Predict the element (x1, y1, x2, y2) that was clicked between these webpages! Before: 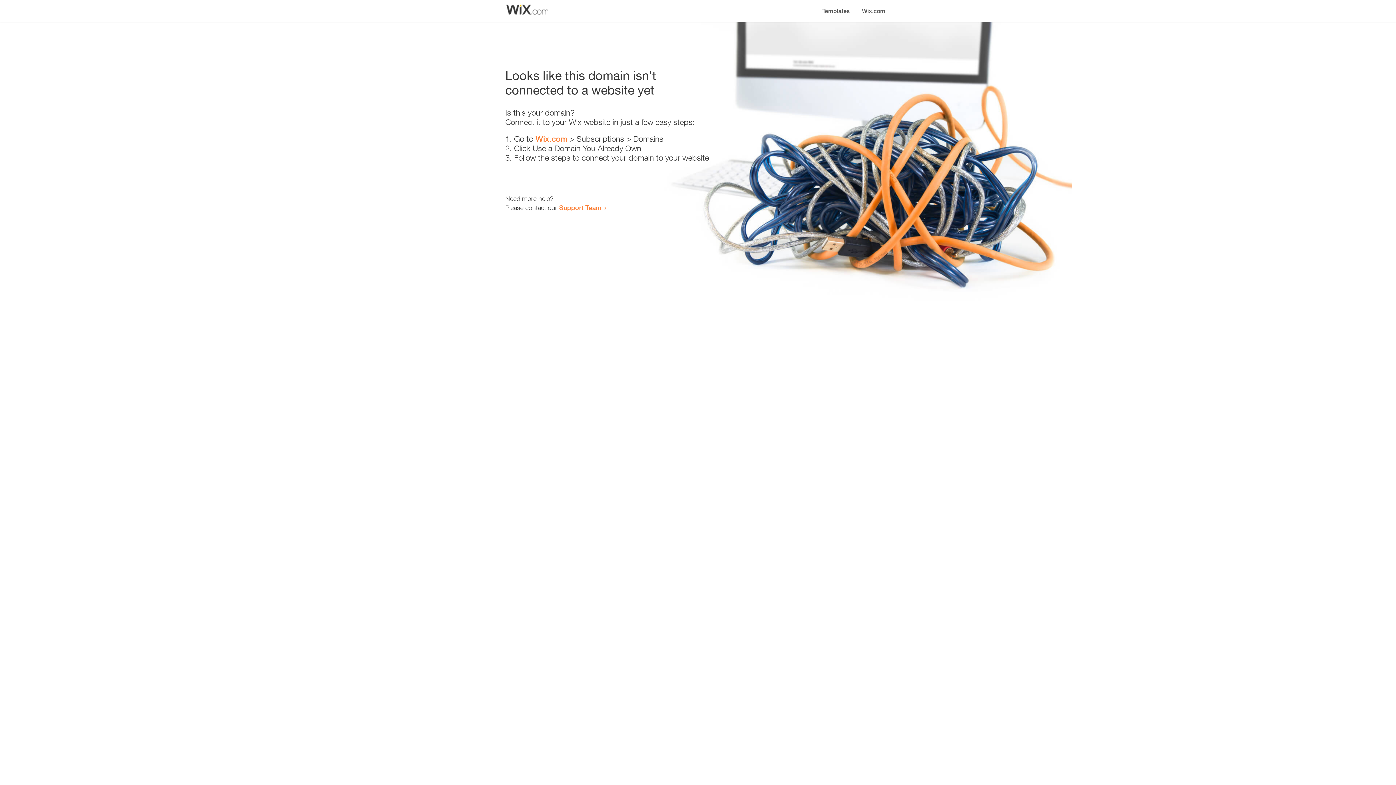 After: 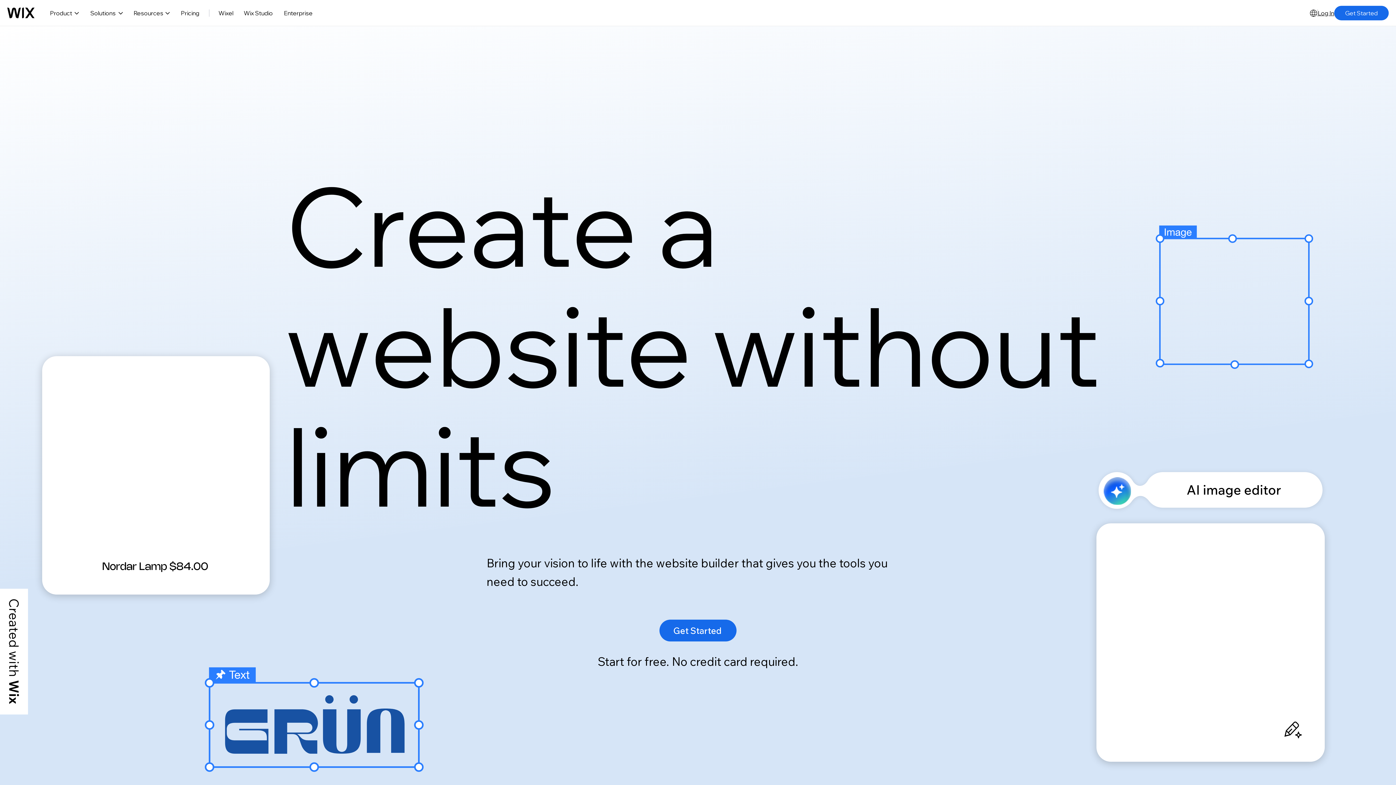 Action: bbox: (535, 134, 567, 143) label: Wix.com